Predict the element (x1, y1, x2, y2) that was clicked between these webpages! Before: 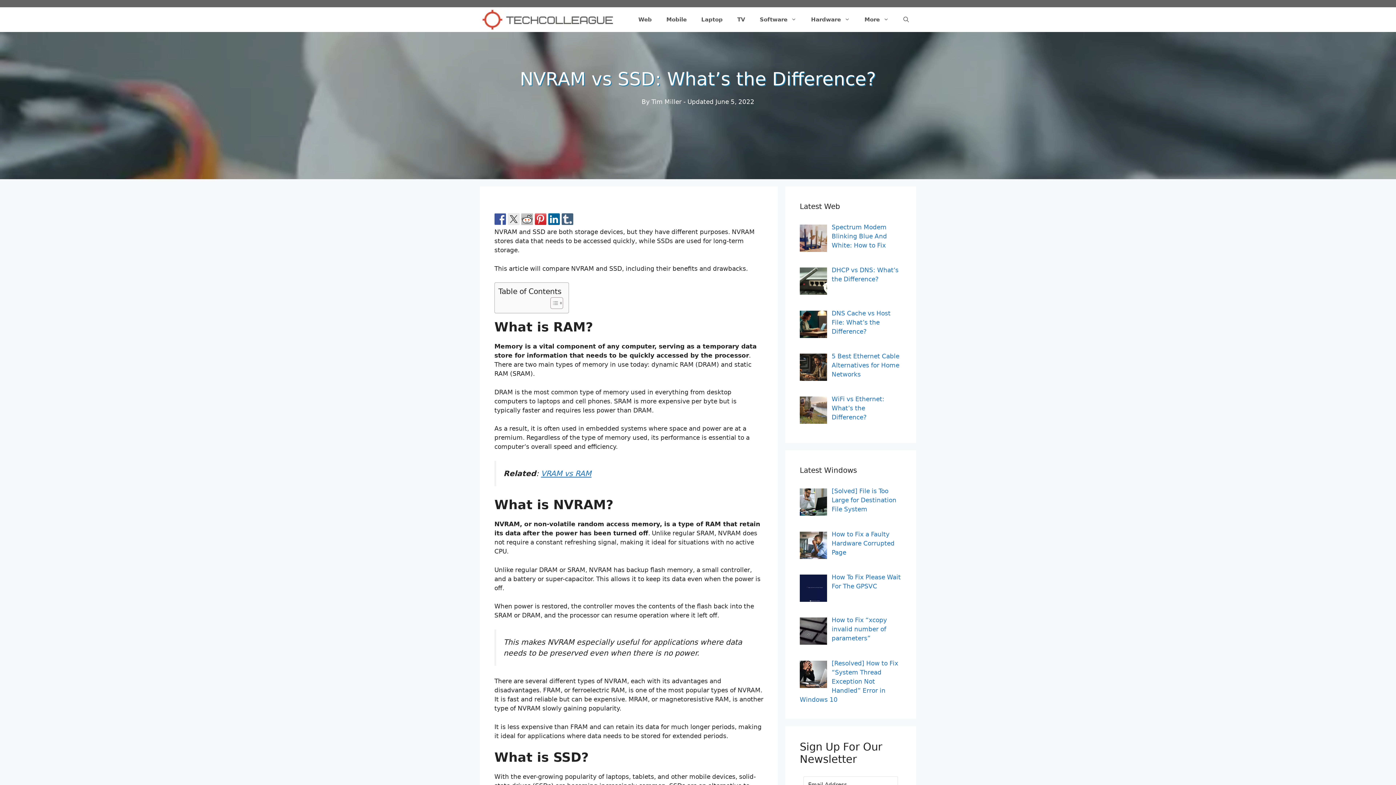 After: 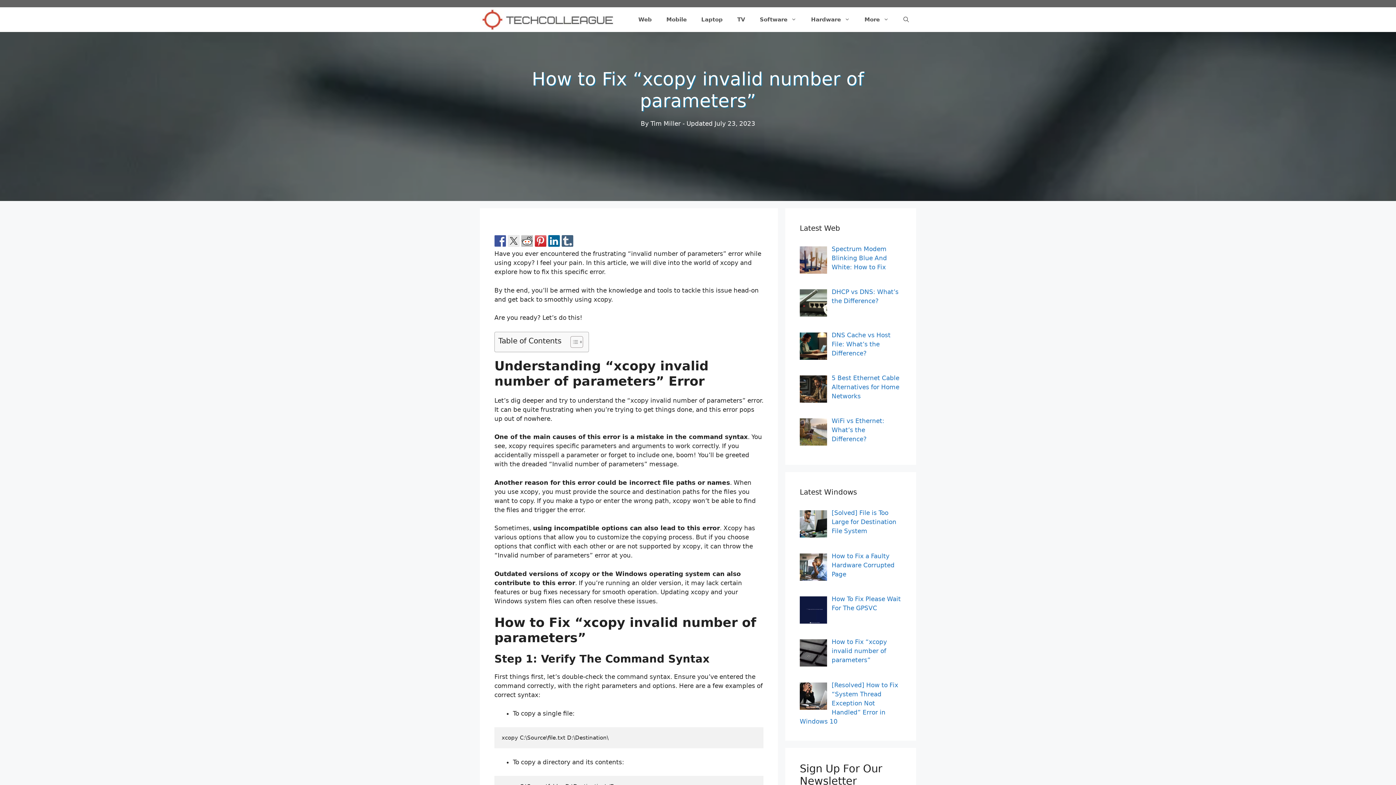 Action: bbox: (831, 616, 887, 642) label: How to Fix “xcopy invalid number of parameters”